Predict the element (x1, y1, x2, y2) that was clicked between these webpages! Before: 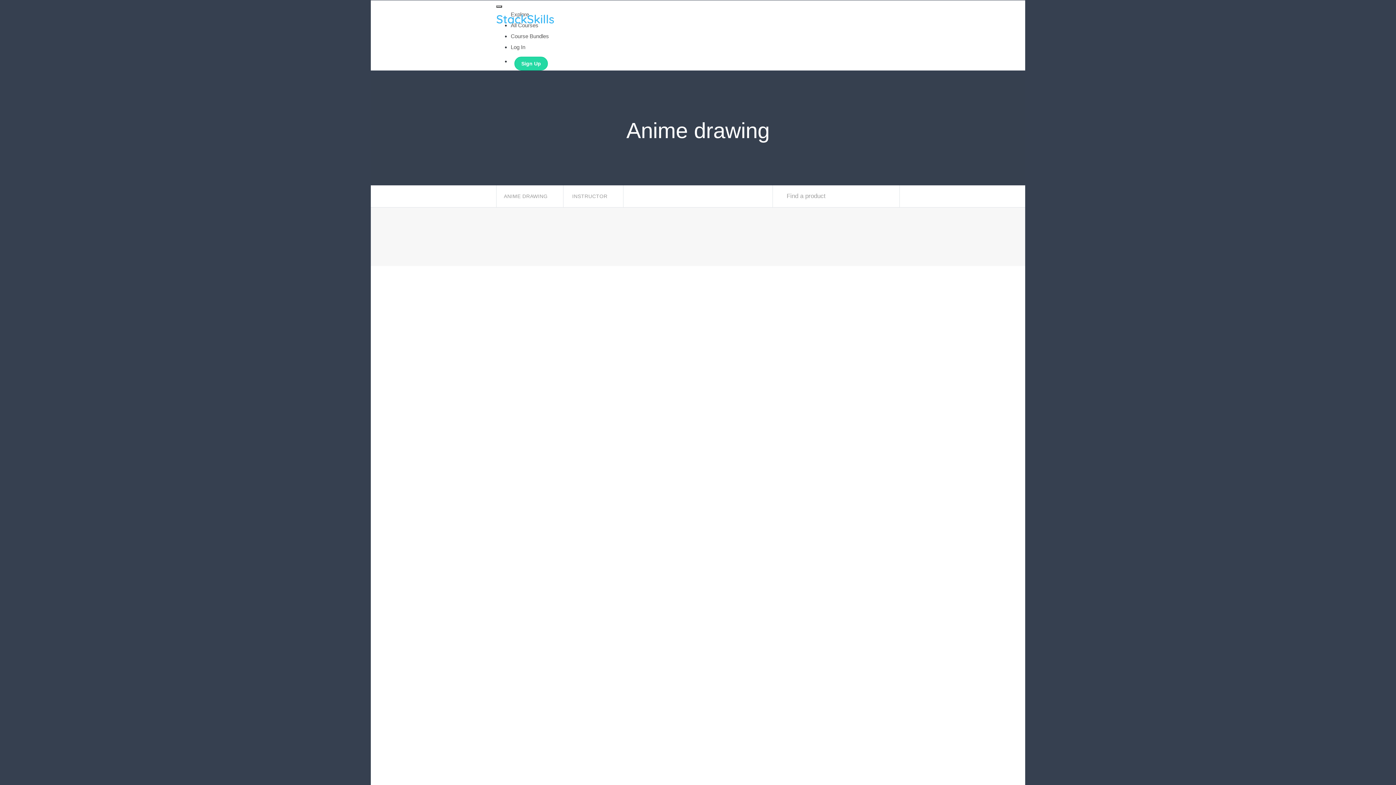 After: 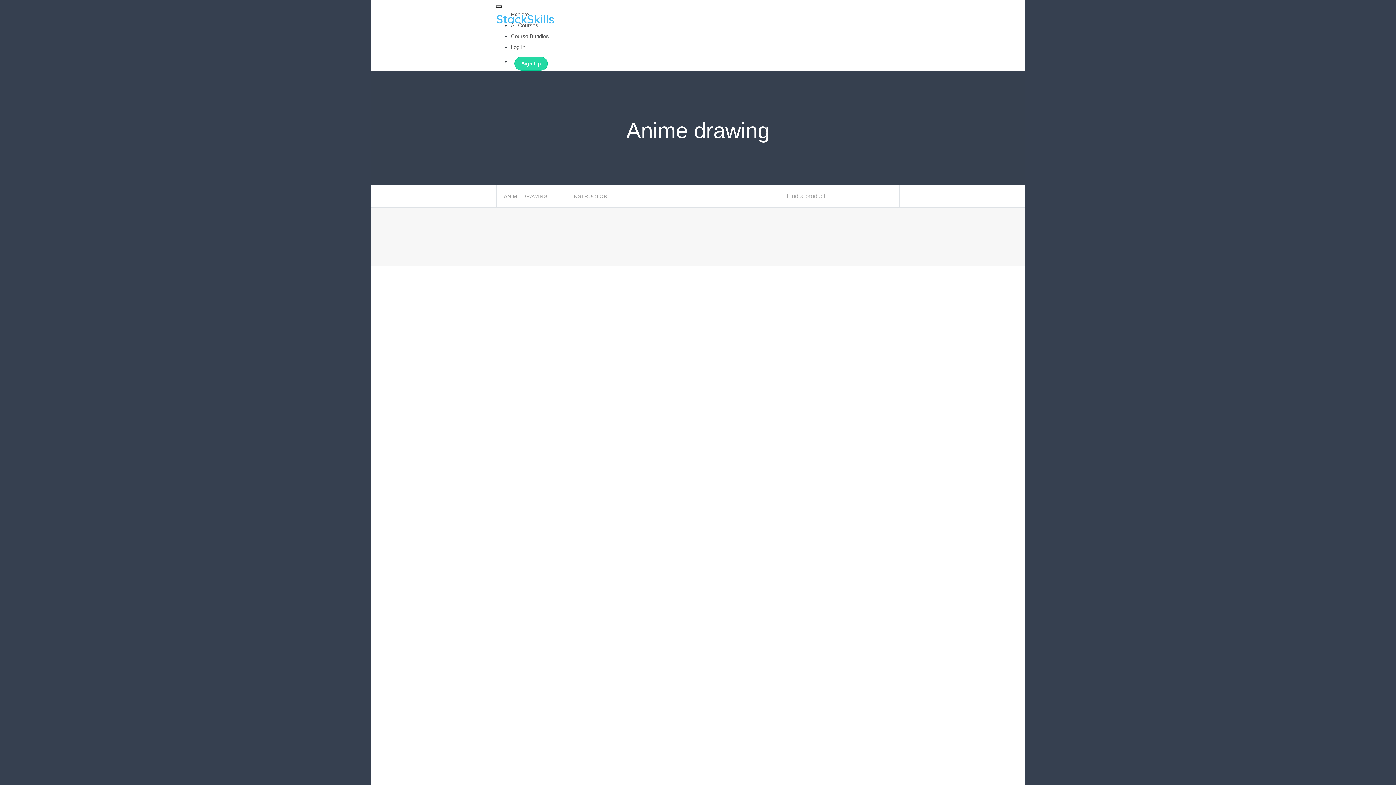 Action: bbox: (565, 185, 623, 207) label: INSTRUCTOR 